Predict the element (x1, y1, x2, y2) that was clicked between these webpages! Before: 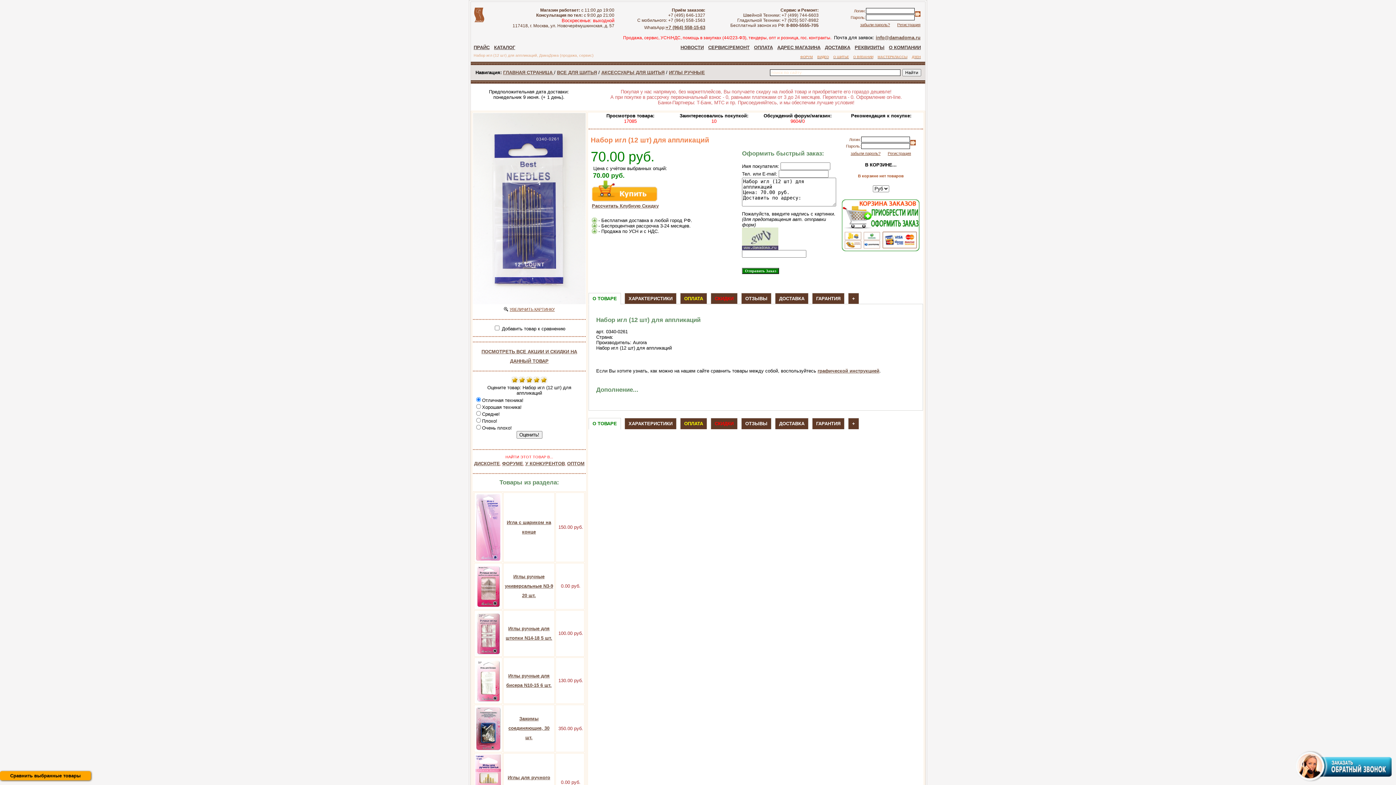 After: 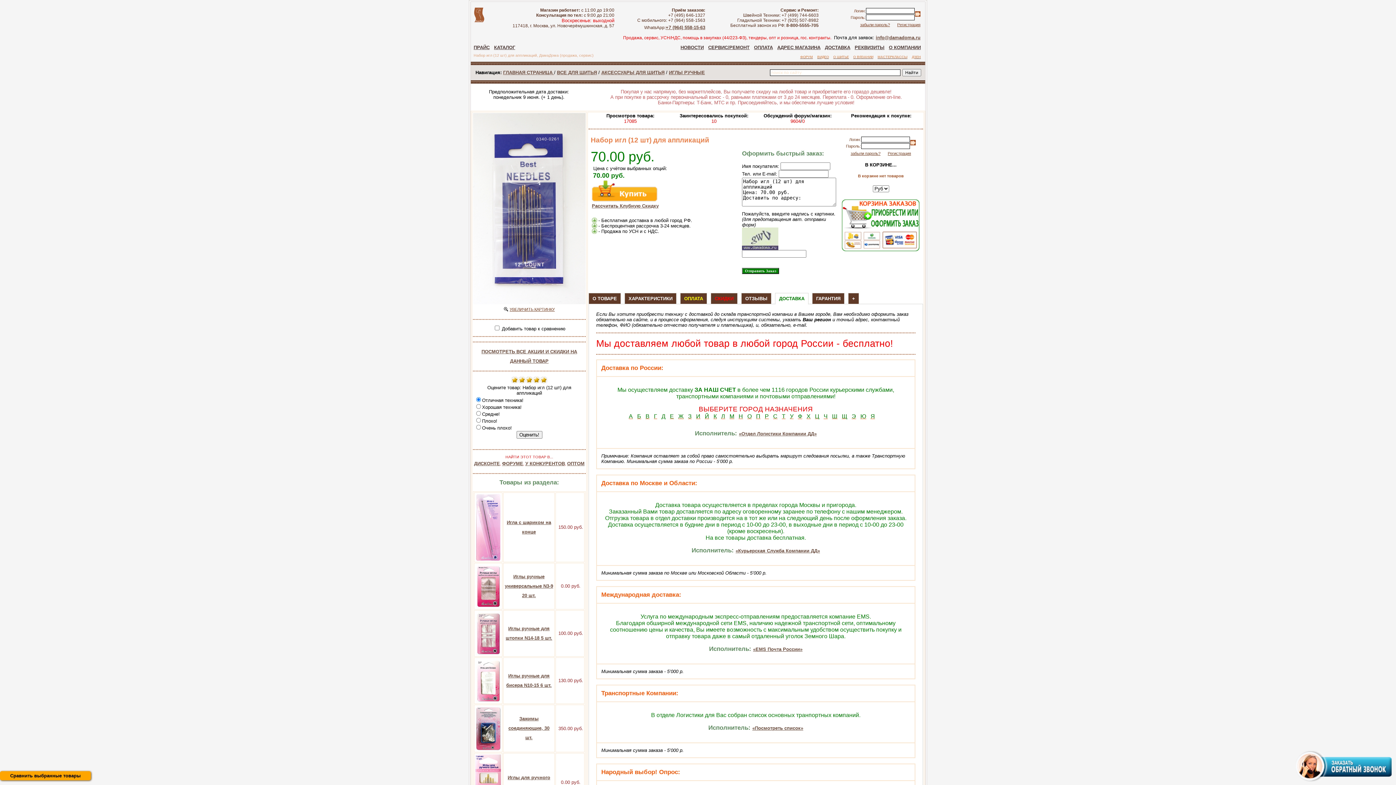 Action: bbox: (775, 292, 808, 305) label: ДОСТАВКА